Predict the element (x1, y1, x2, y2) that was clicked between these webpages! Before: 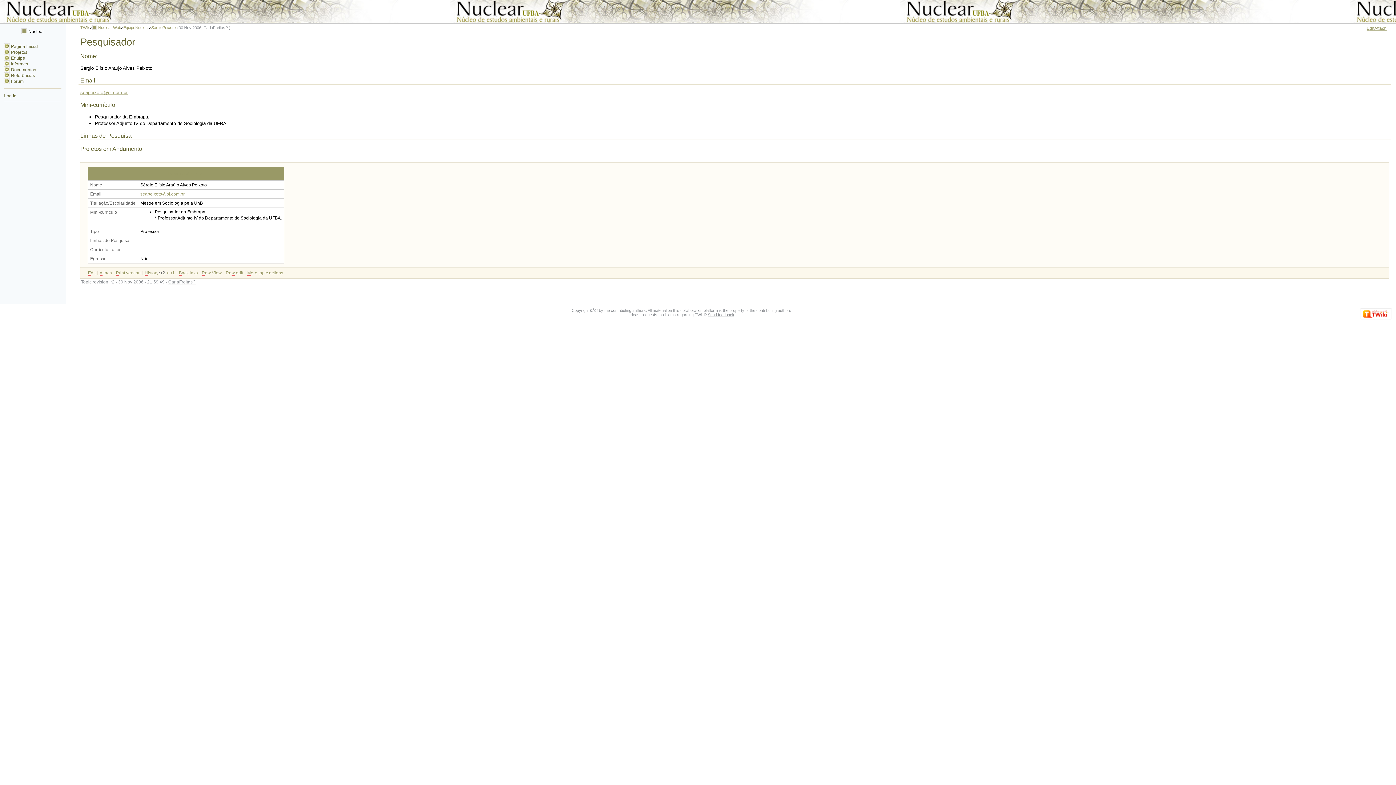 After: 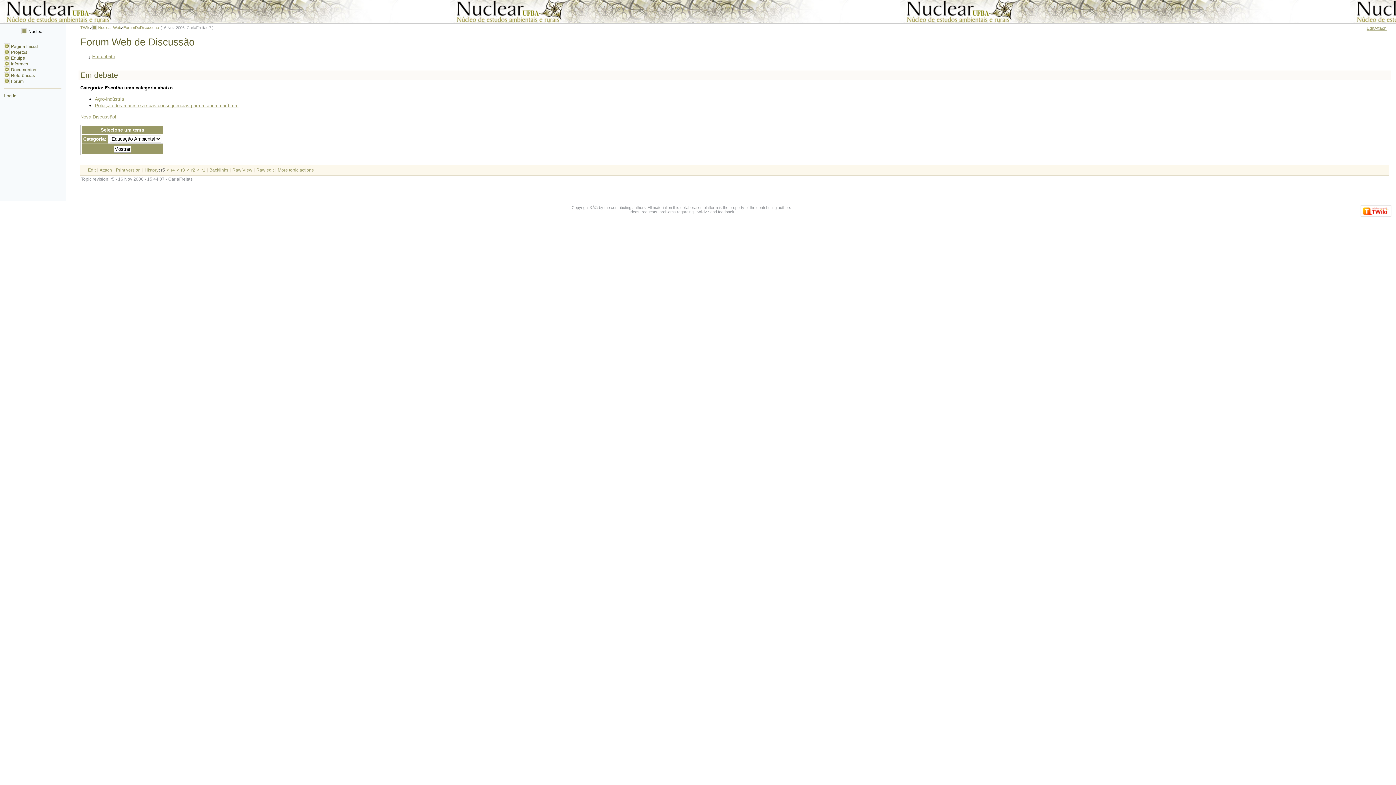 Action: bbox: (10, 78, 23, 83) label: Forum